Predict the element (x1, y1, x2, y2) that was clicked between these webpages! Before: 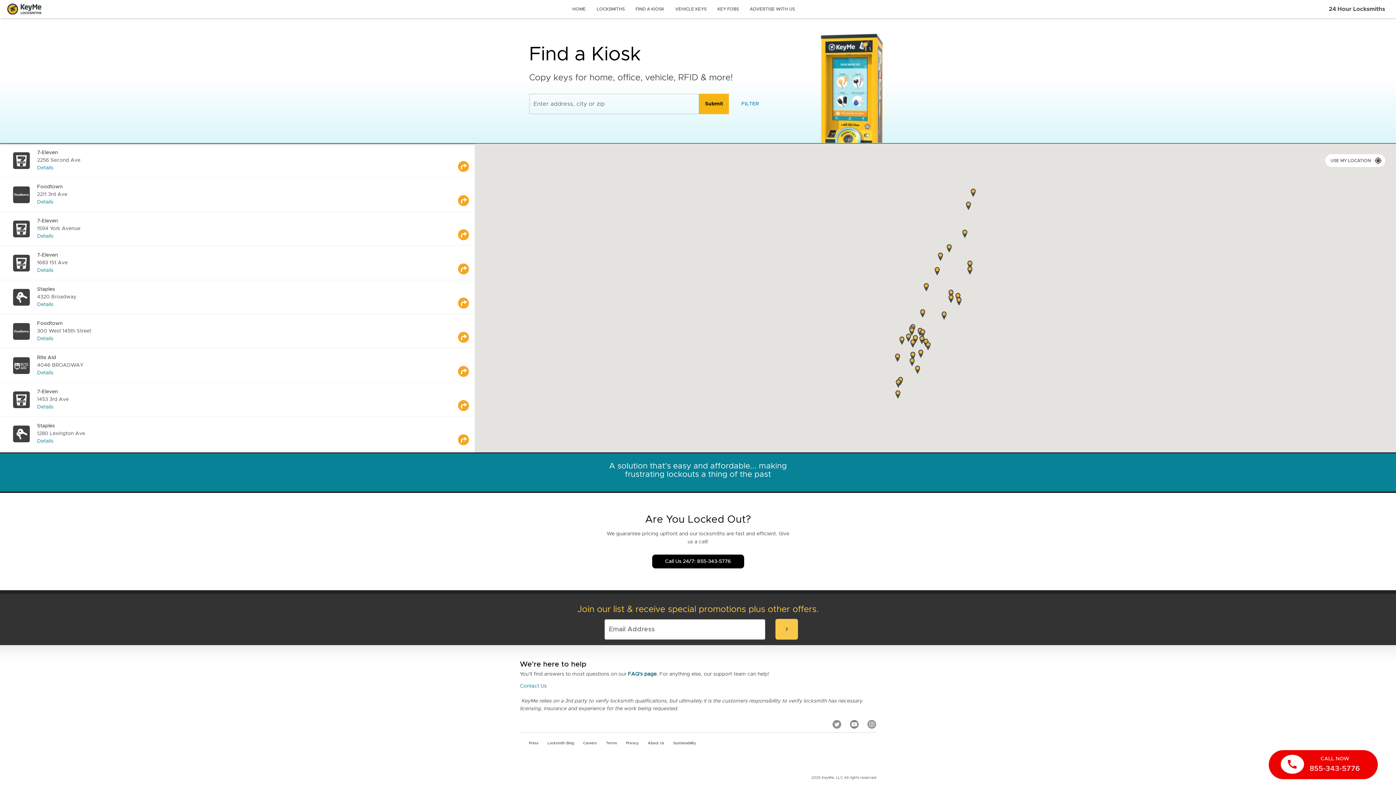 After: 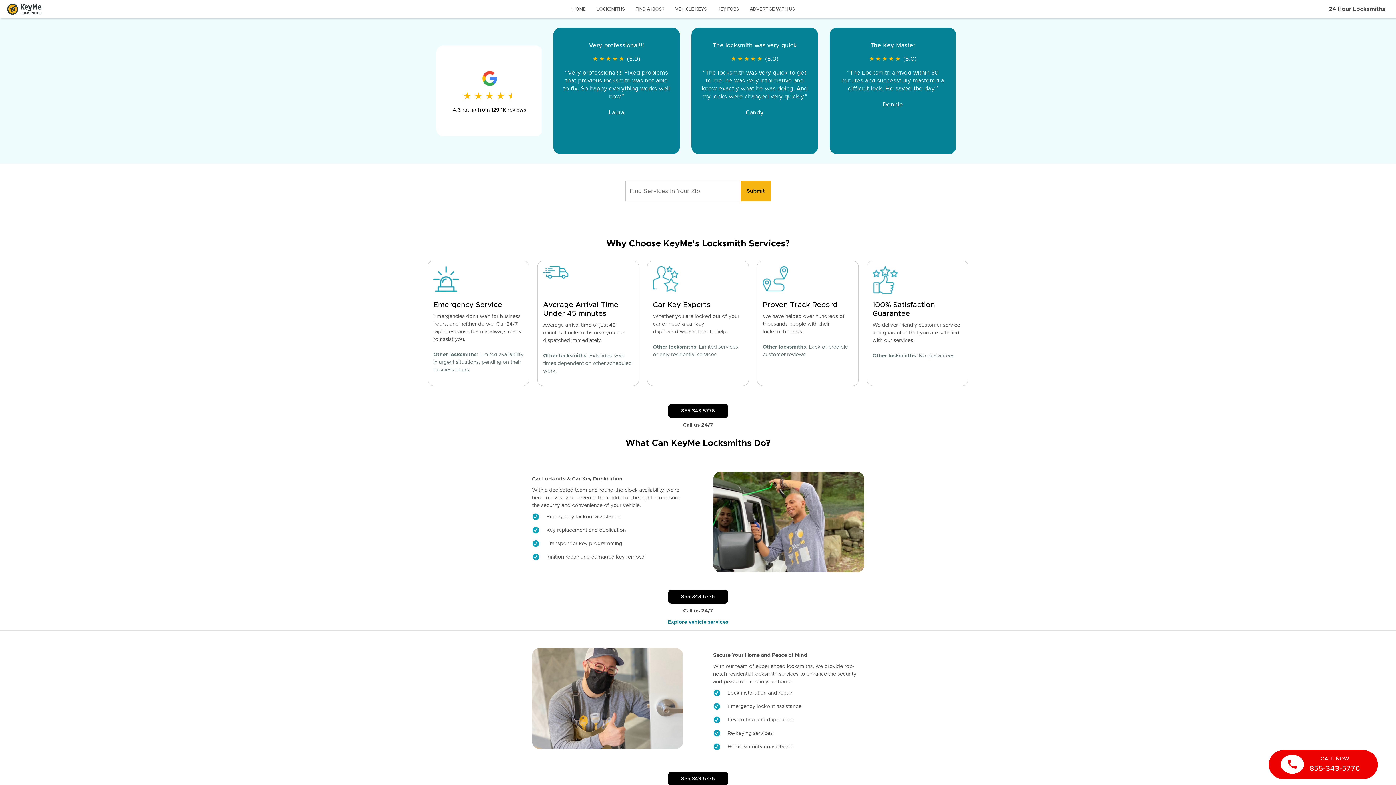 Action: bbox: (7, 3, 43, 14) label: Go to homepage